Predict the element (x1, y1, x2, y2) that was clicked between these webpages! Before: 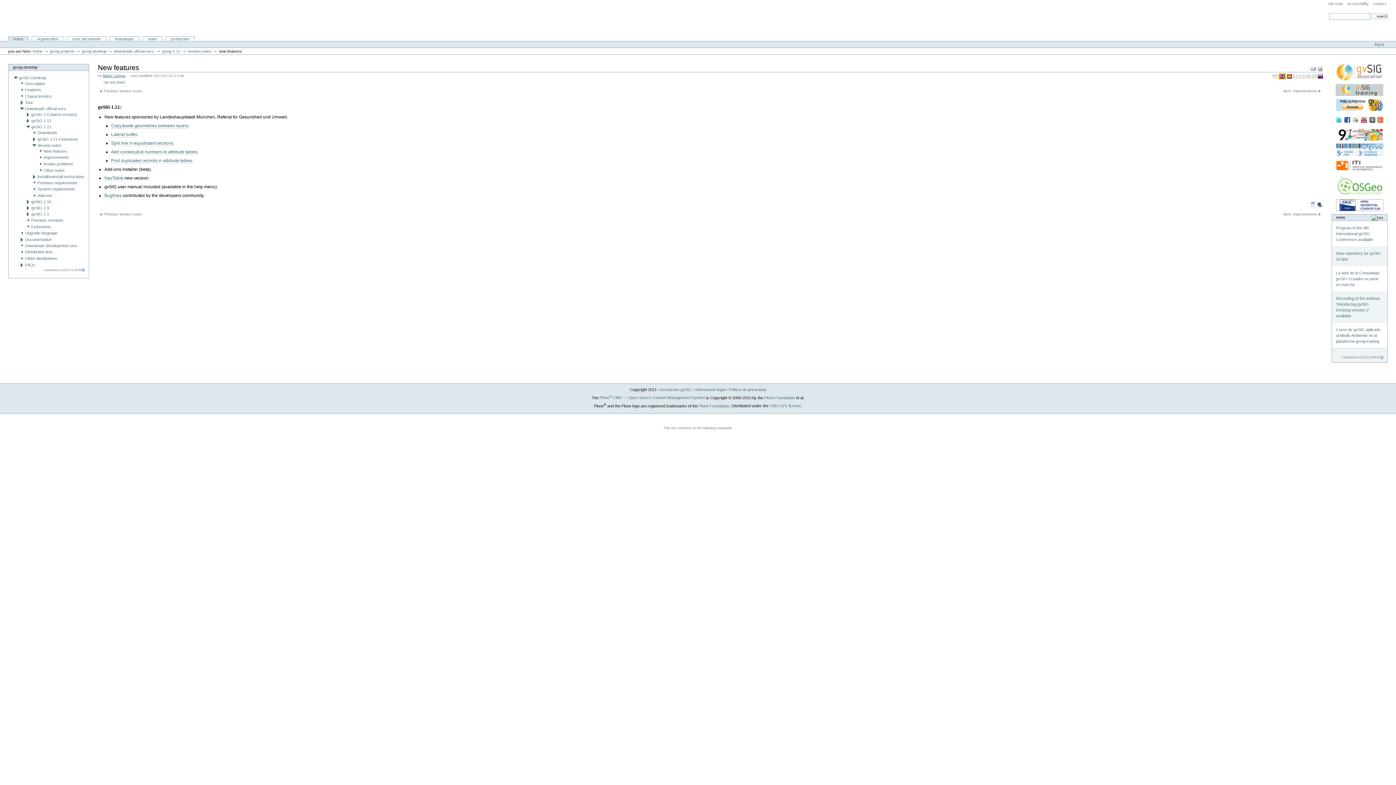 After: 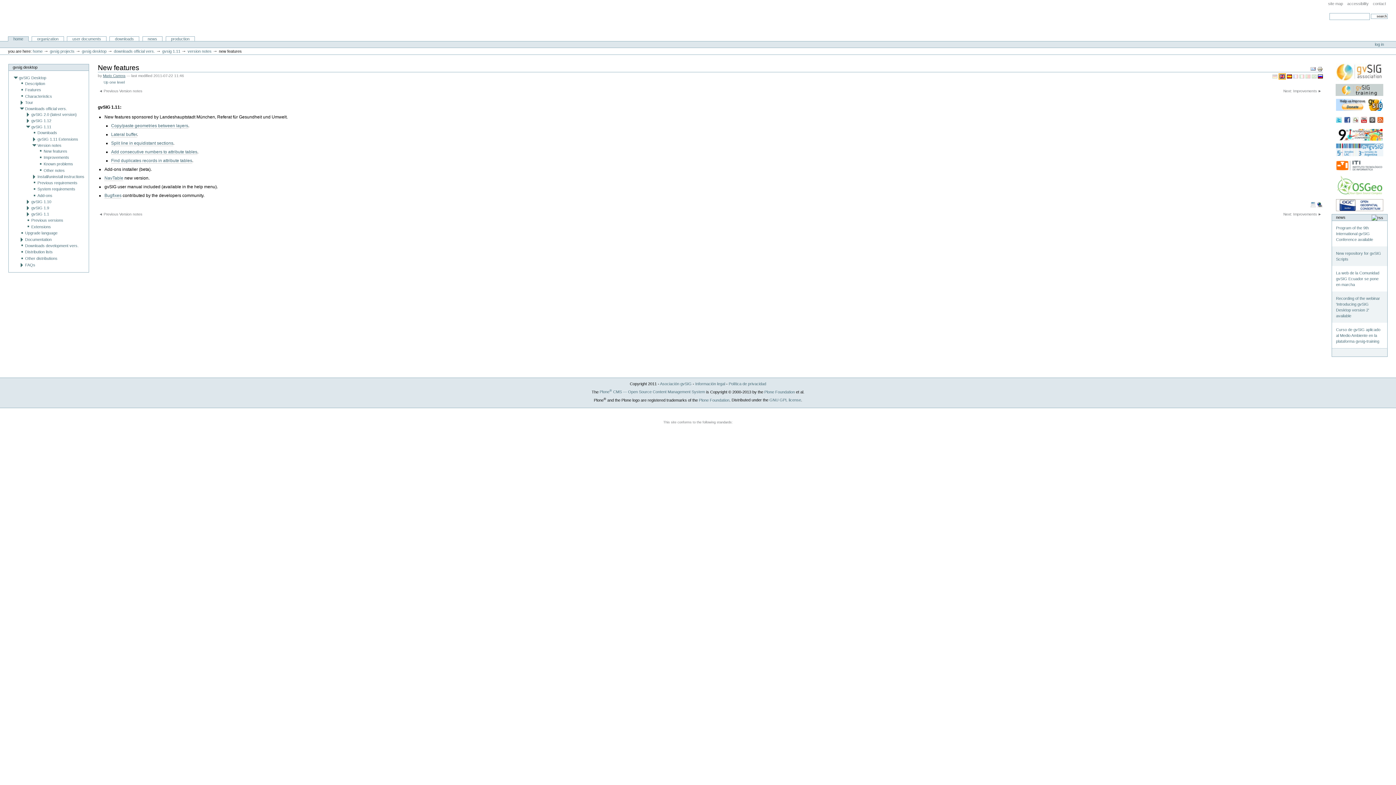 Action: bbox: (1380, 356, 1383, 359)